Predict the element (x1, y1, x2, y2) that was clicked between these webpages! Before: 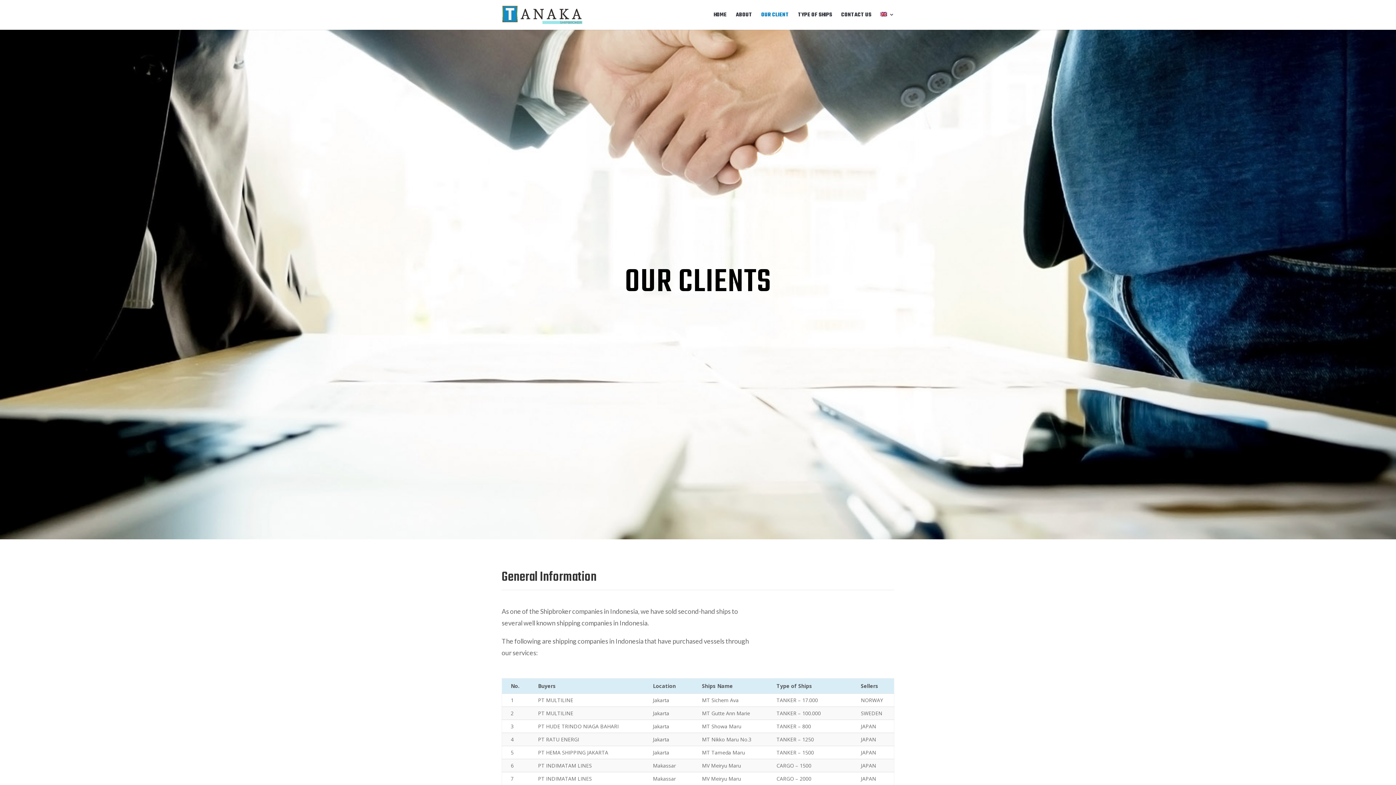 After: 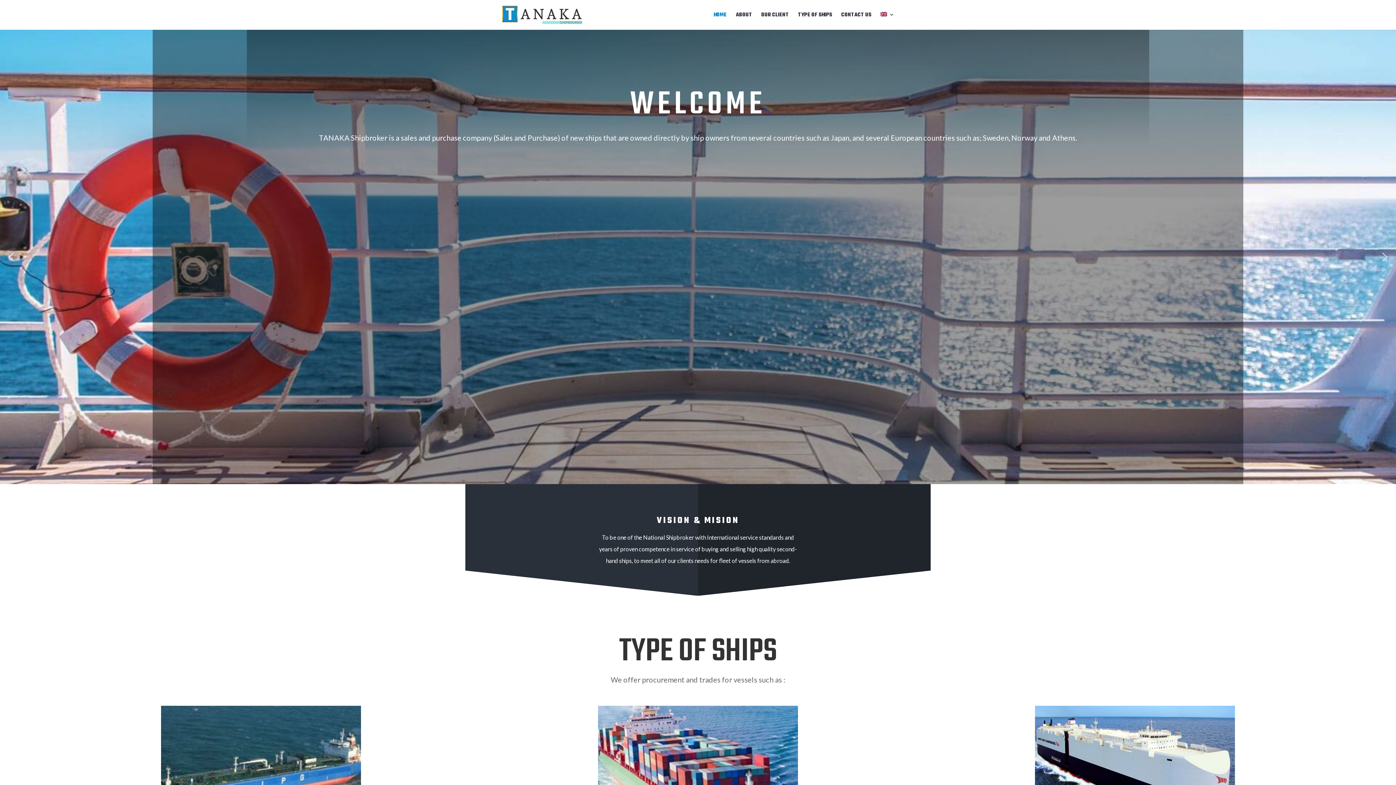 Action: label: HOME bbox: (713, 12, 726, 29)